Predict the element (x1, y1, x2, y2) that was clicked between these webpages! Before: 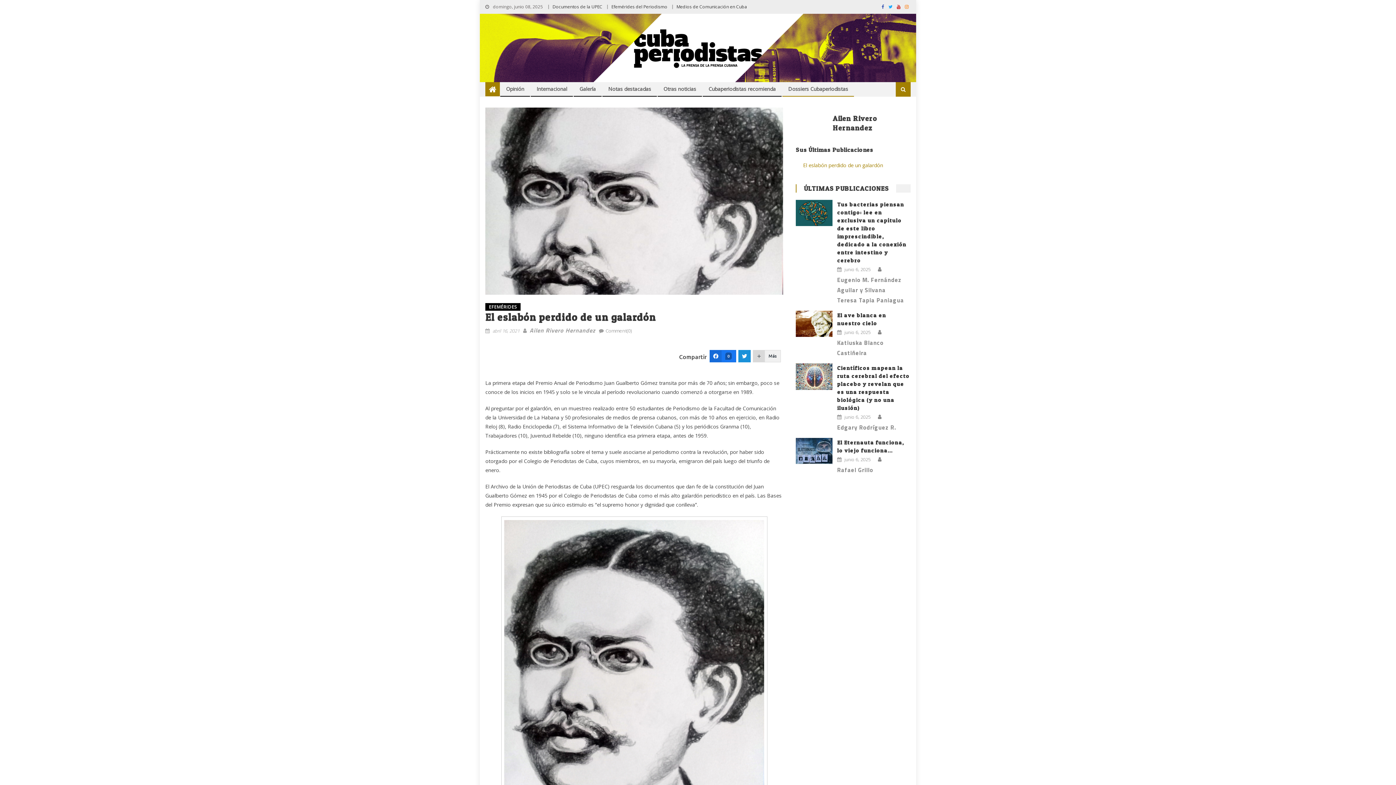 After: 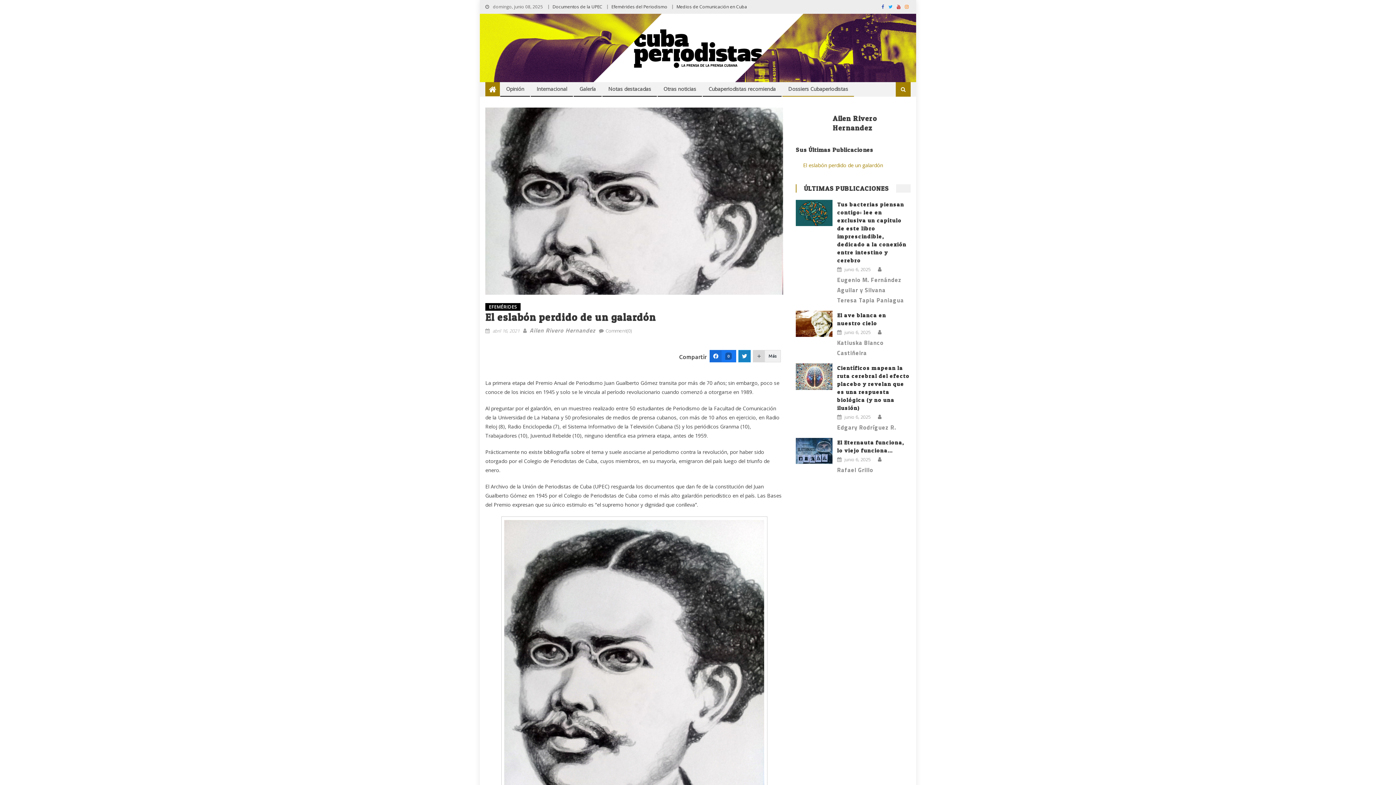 Action: bbox: (738, 350, 750, 362)